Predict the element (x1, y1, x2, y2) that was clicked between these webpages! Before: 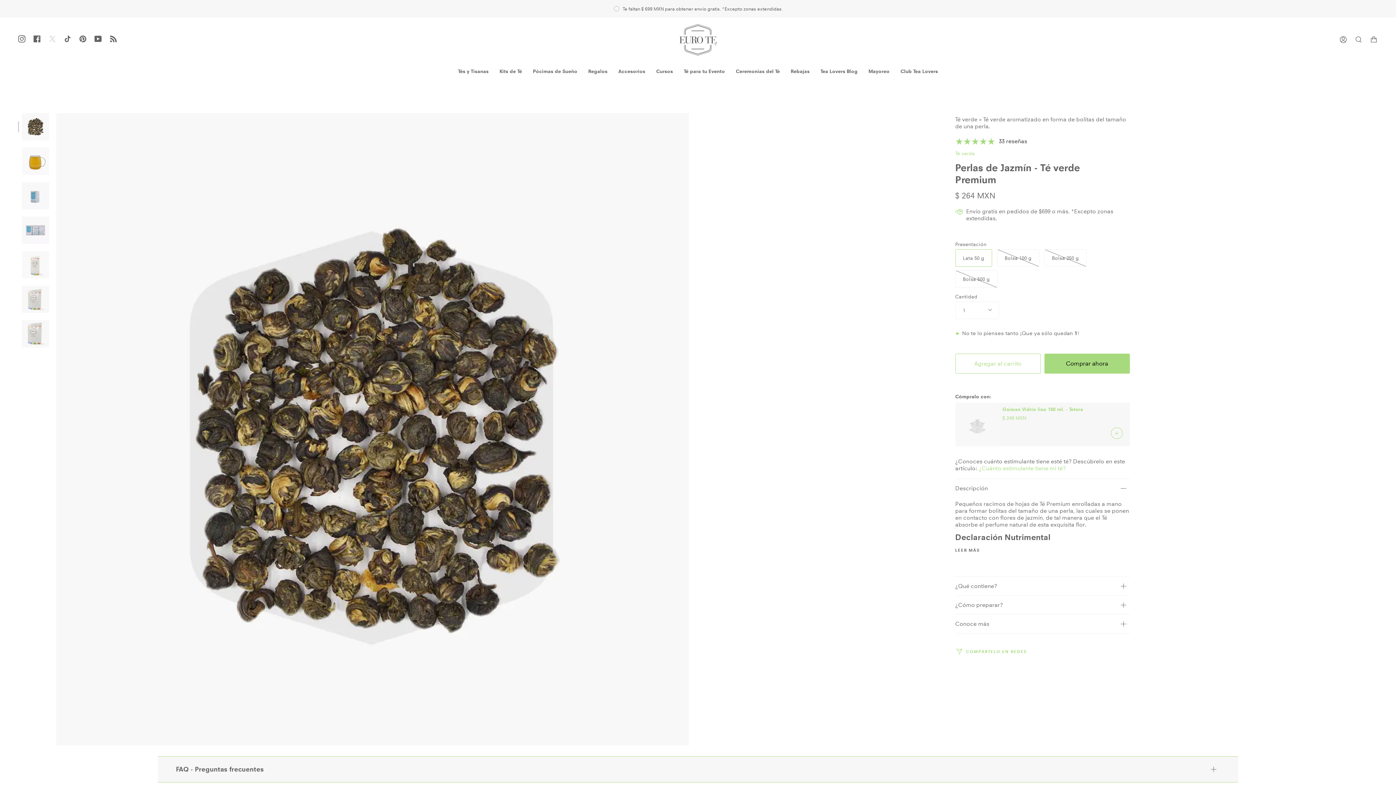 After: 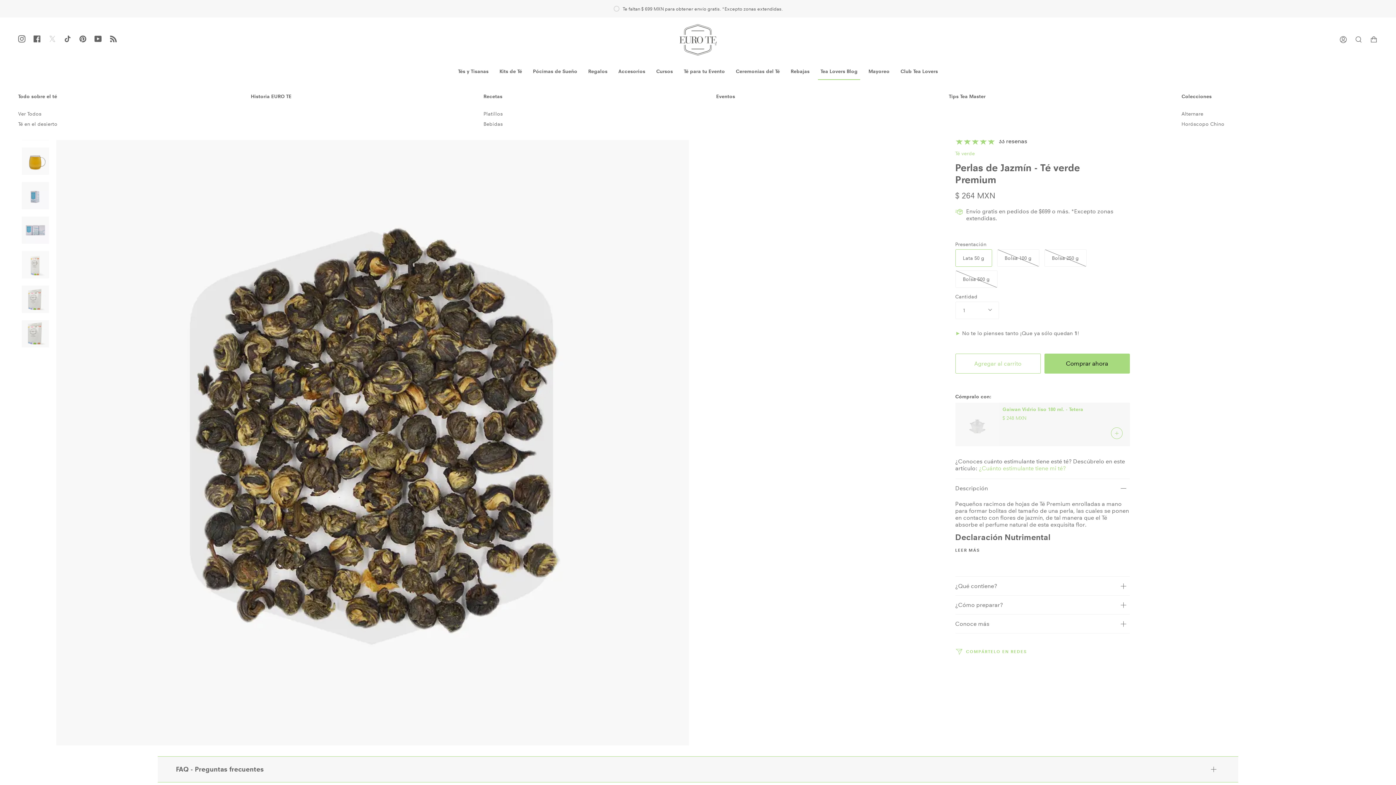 Action: label: Tea Lovers Blog bbox: (815, 62, 863, 79)